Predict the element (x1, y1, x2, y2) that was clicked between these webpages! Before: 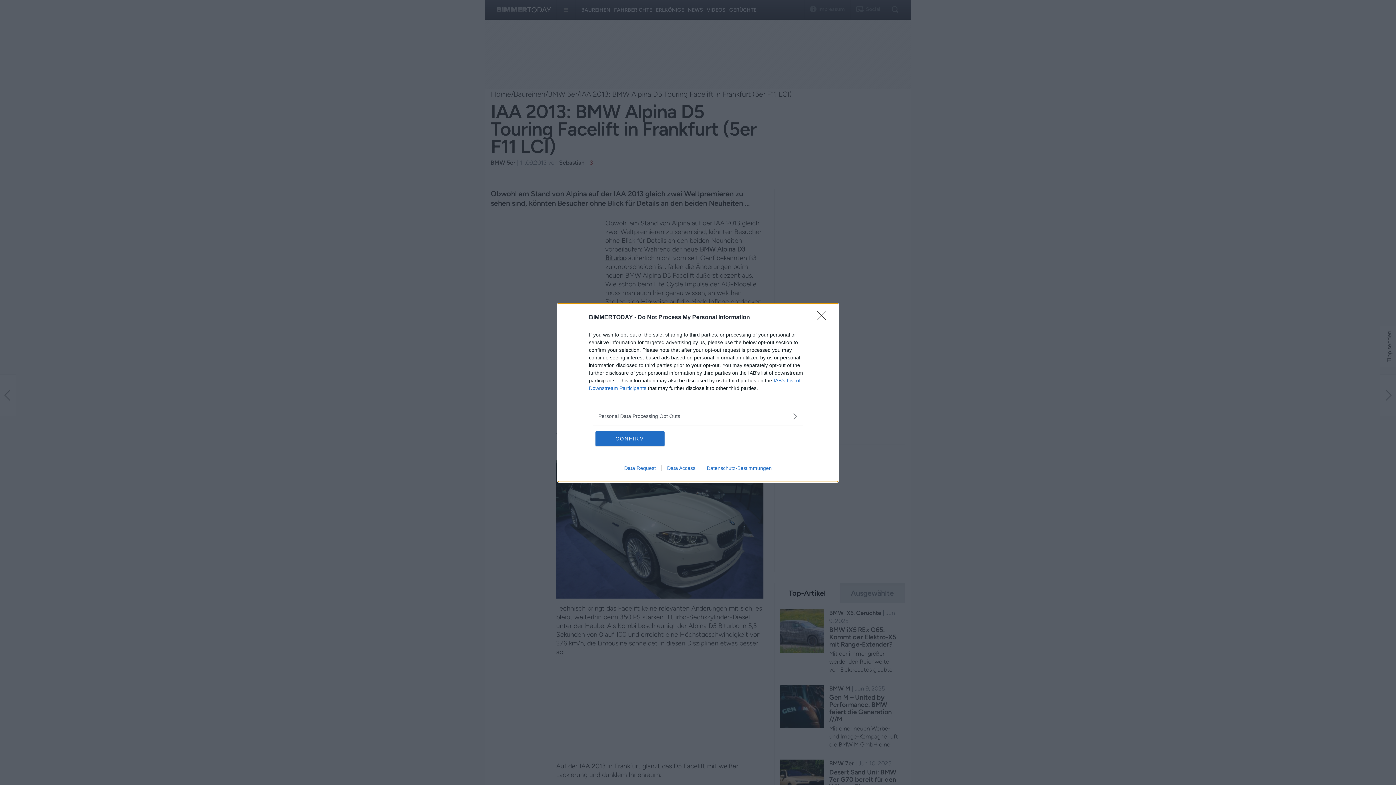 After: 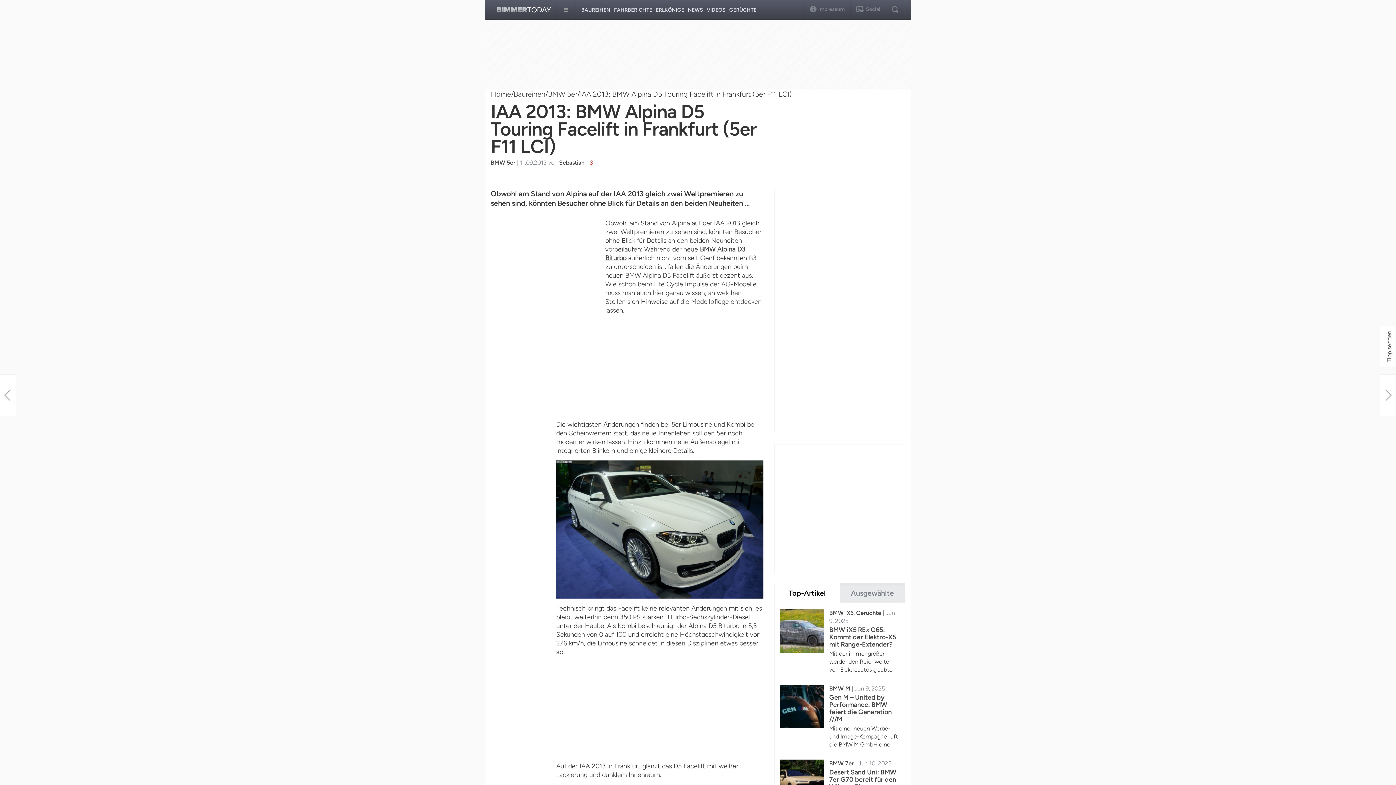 Action: label: CONFIRM bbox: (595, 431, 664, 446)